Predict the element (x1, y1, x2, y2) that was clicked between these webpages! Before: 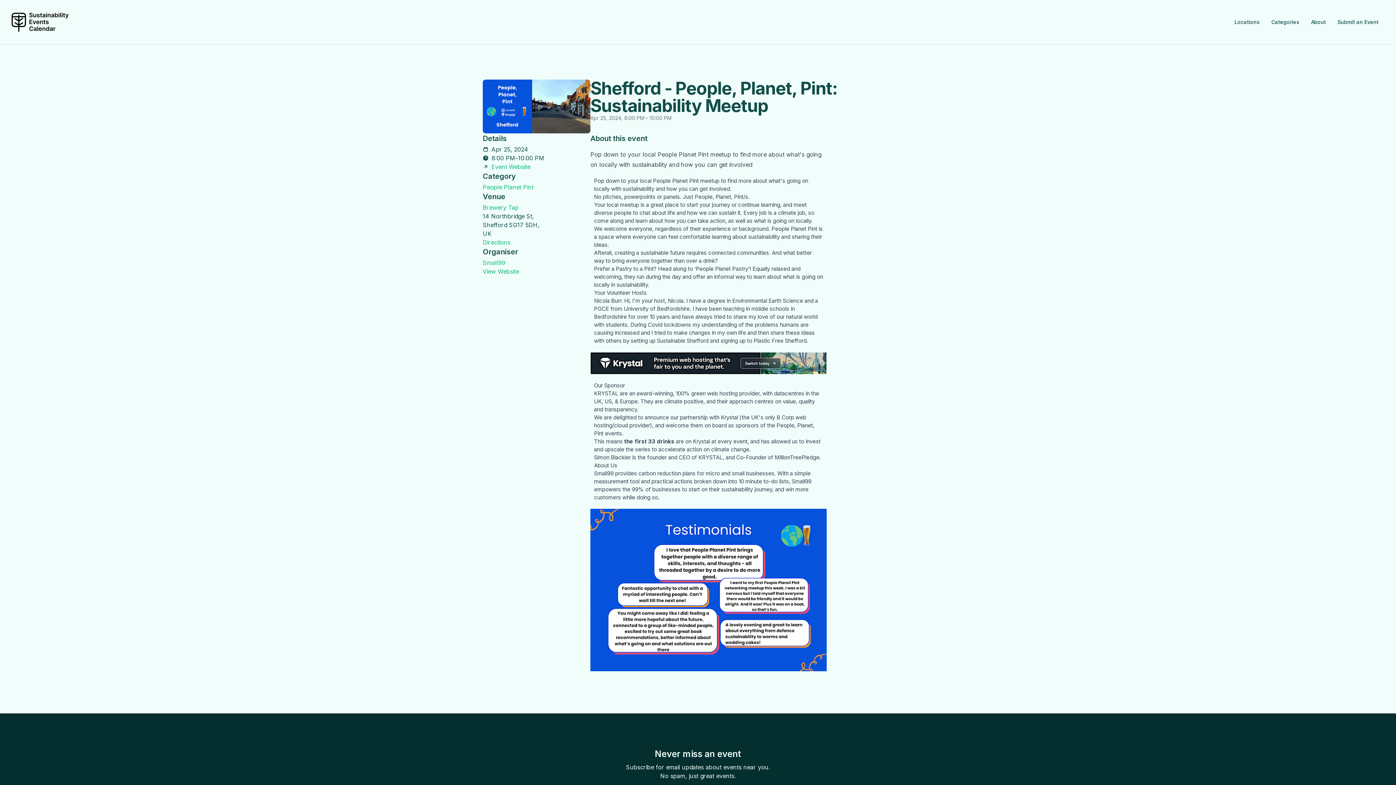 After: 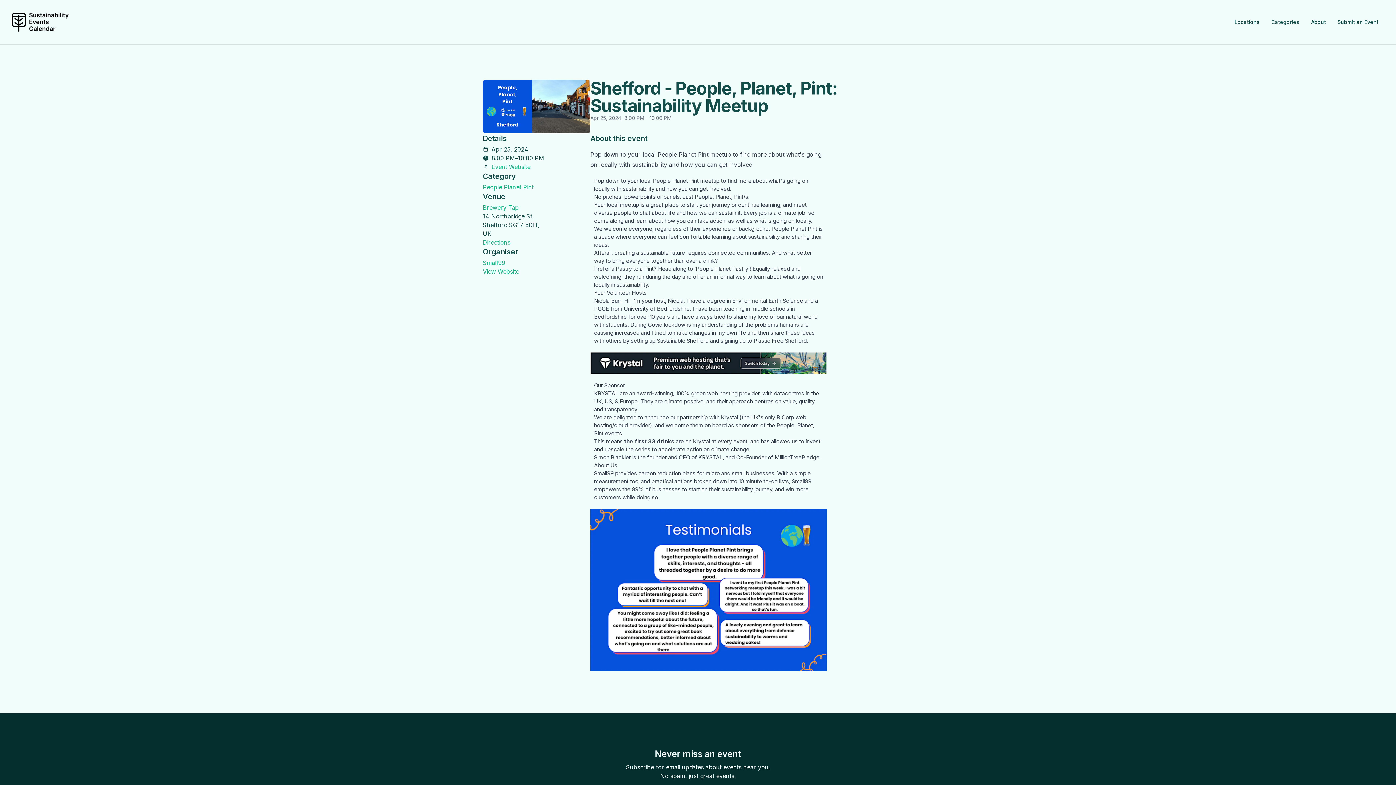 Action: label: Event Website bbox: (491, 162, 530, 171)